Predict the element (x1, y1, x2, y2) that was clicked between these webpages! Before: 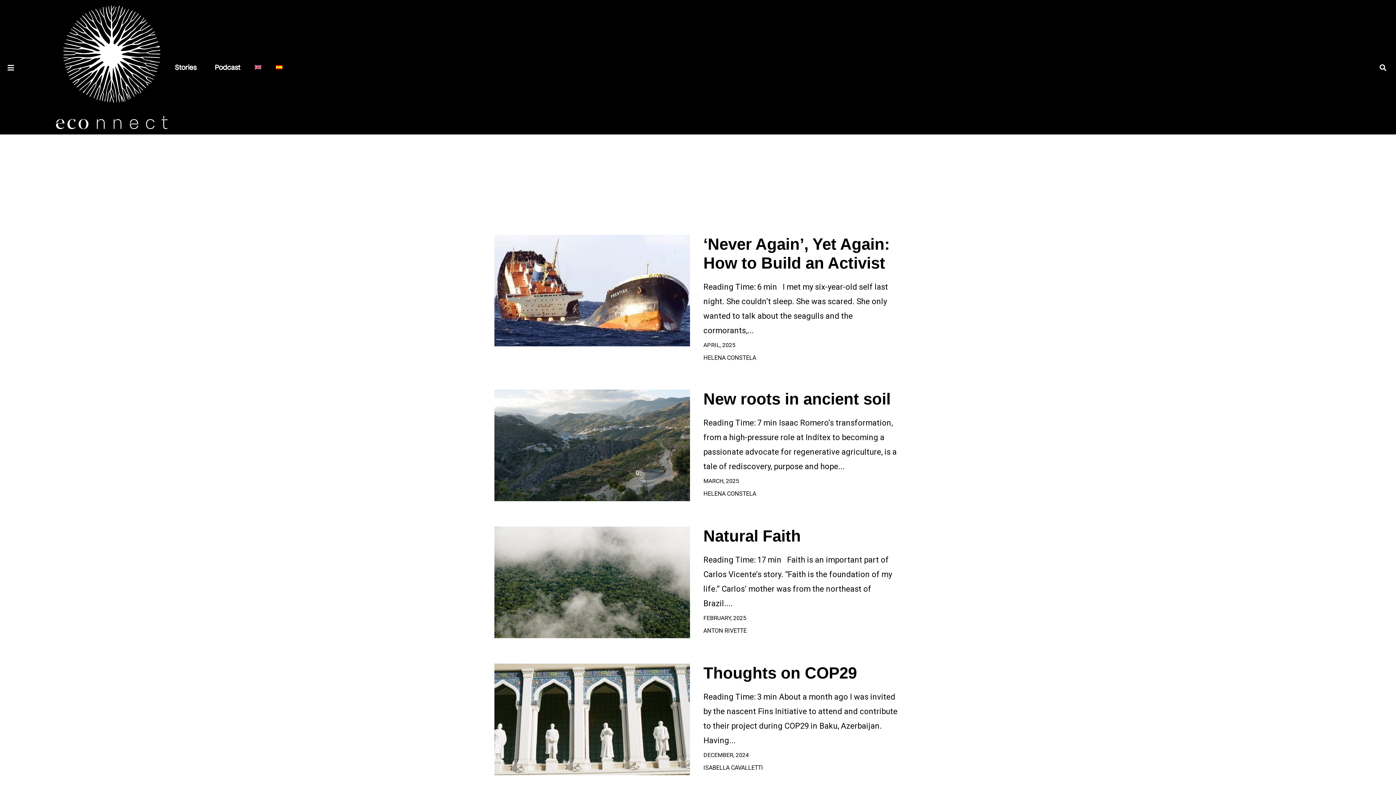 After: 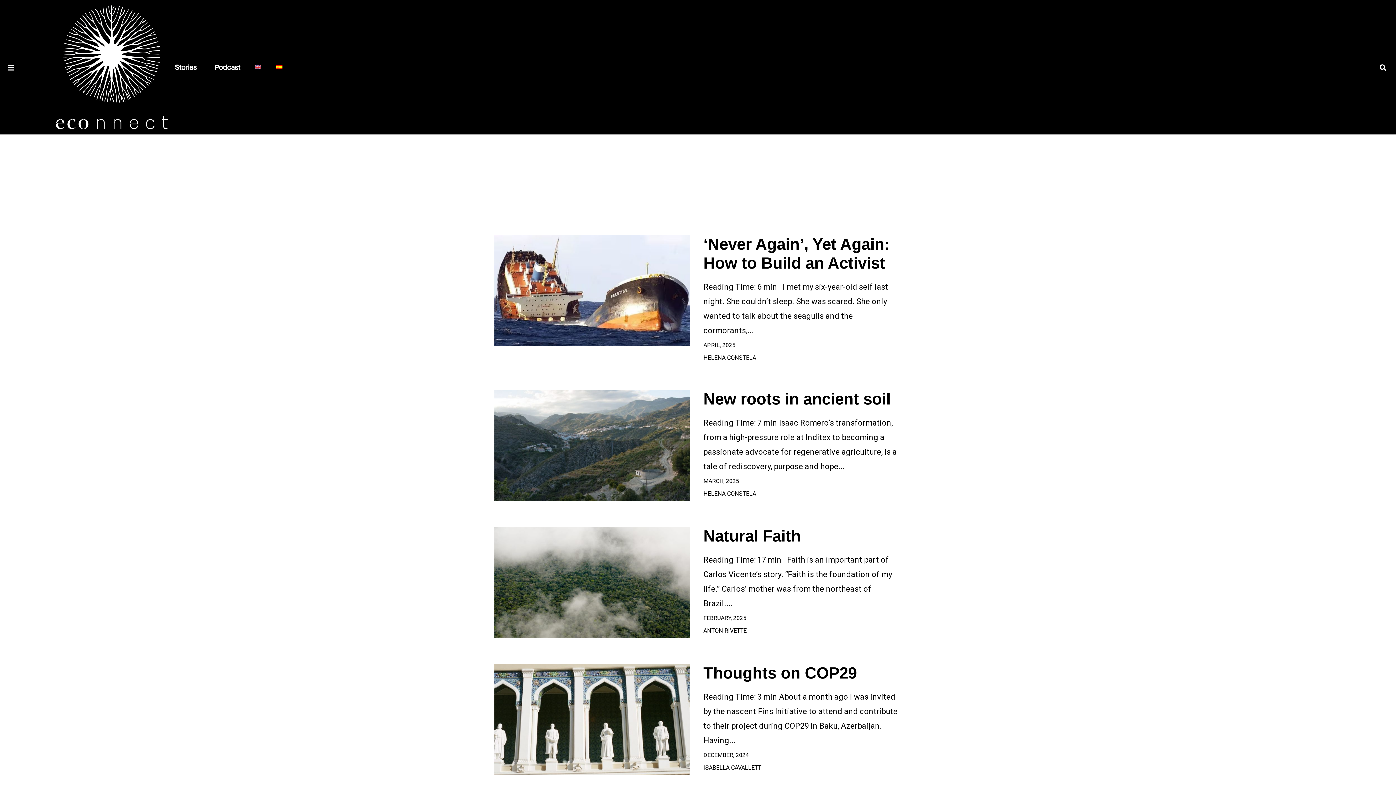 Action: bbox: (247, 58, 268, 75)